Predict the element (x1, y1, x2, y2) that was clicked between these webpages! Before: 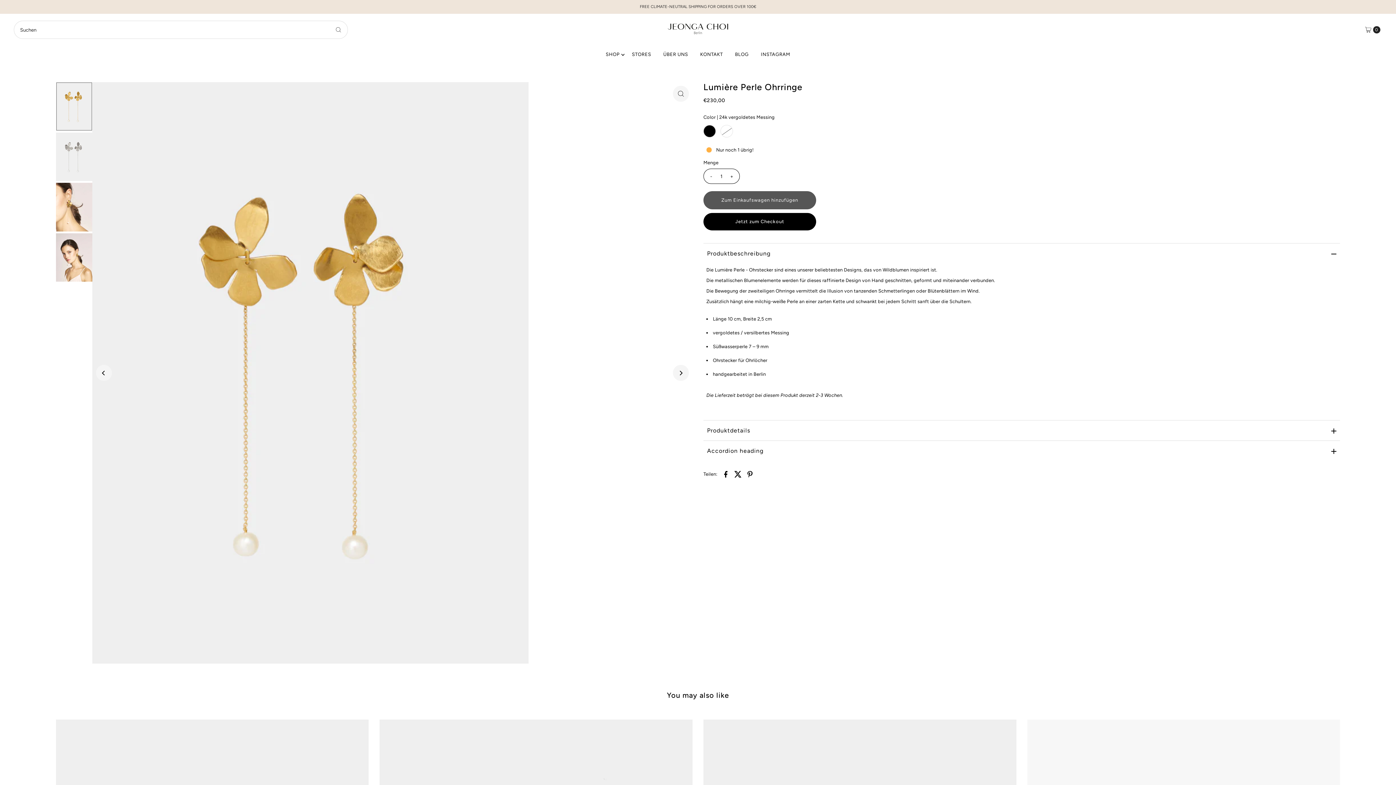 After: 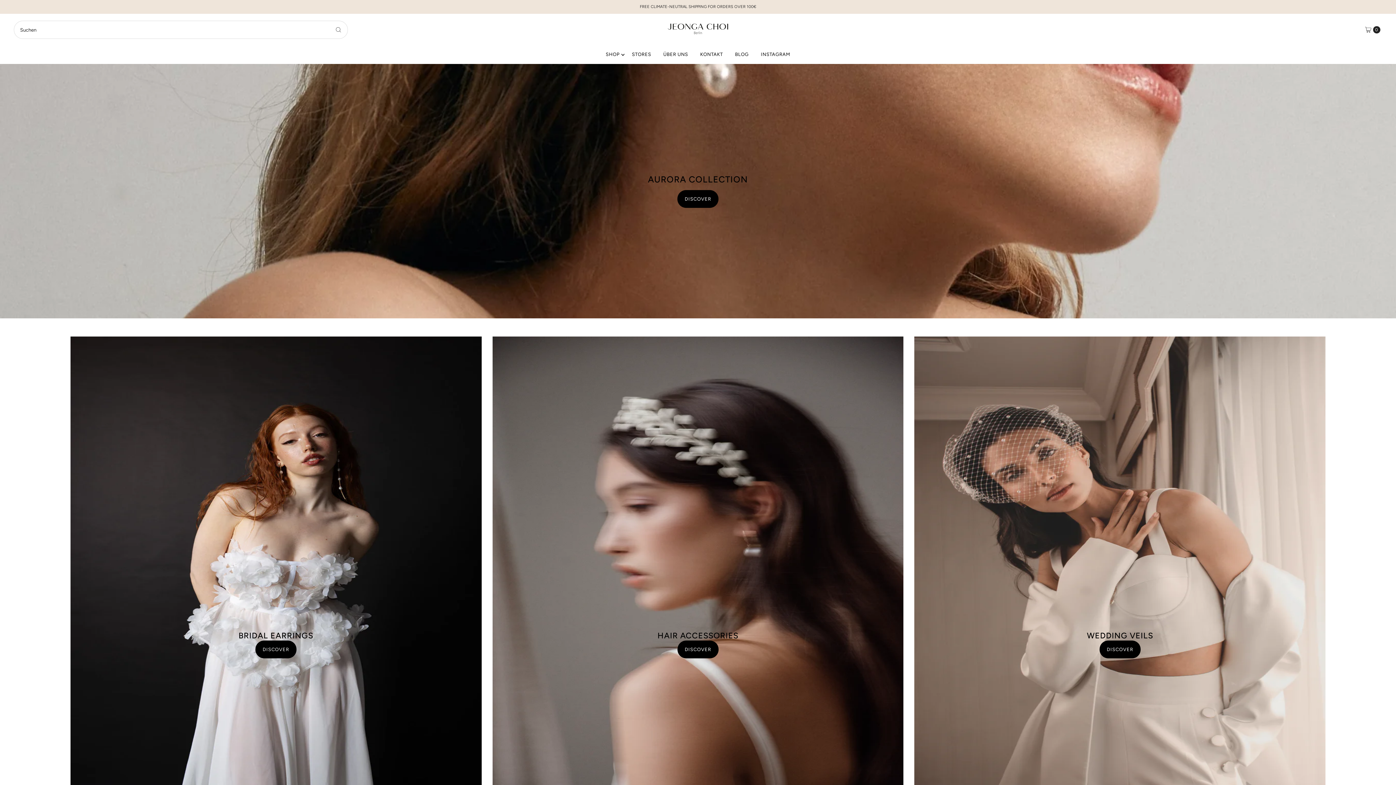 Action: bbox: (665, 21, 730, 36)